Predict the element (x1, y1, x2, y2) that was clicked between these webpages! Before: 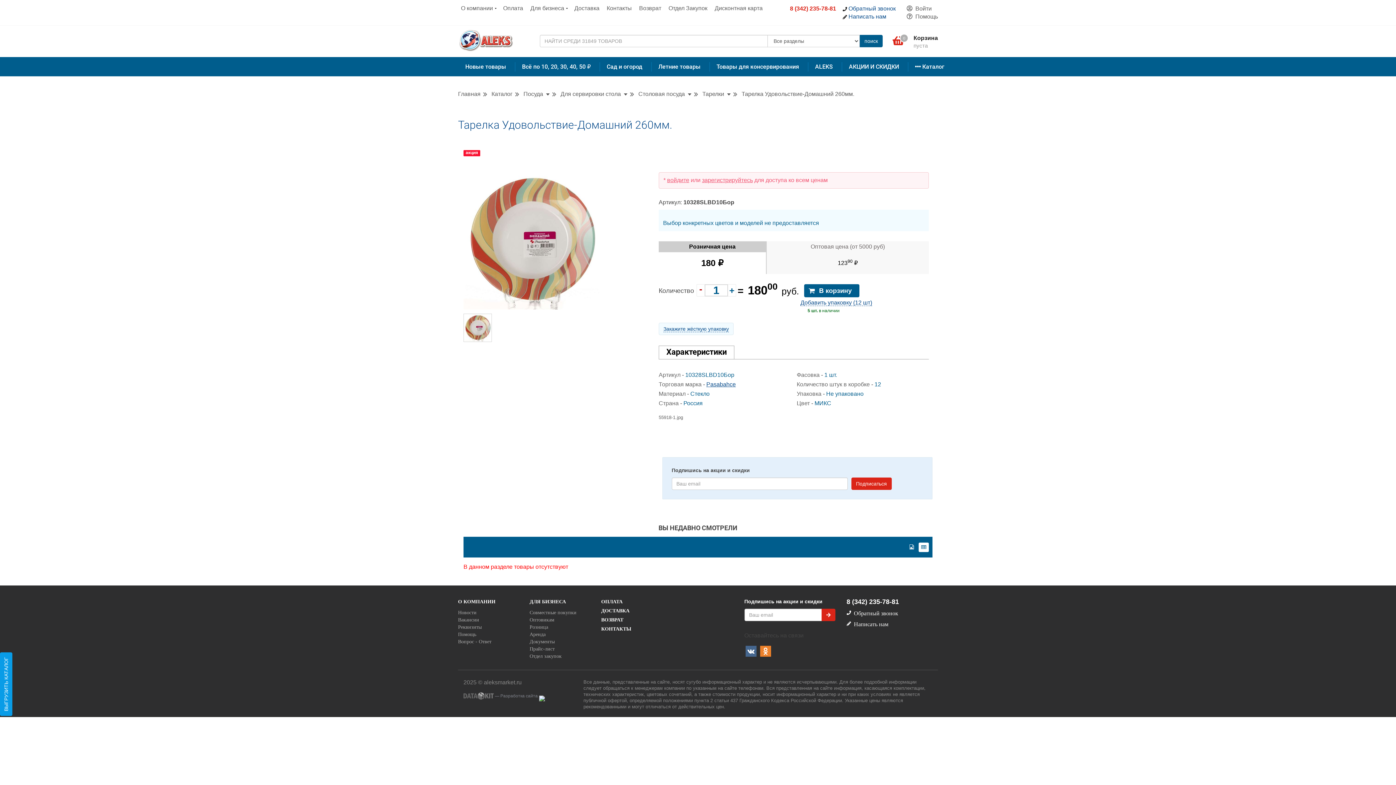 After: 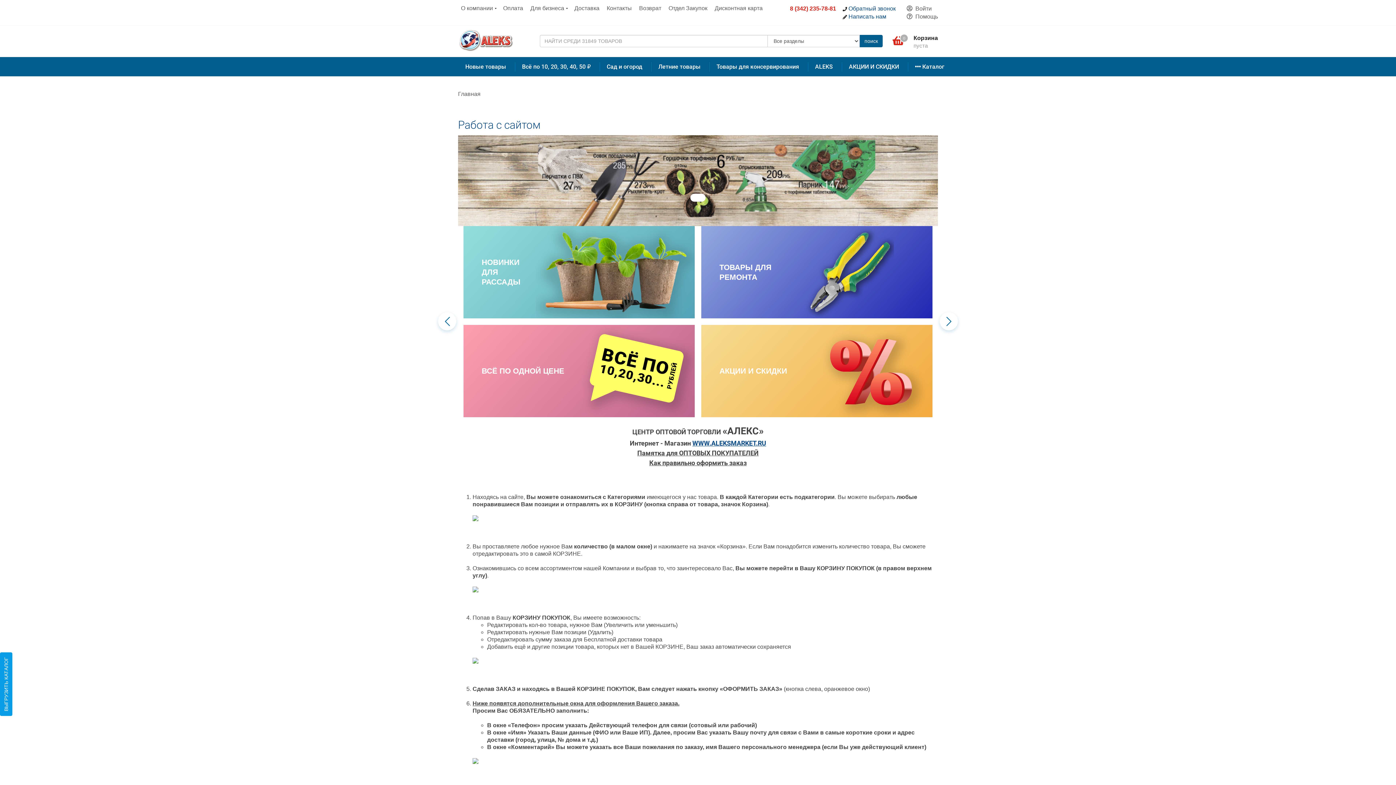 Action: bbox: (906, 12, 938, 20) label:  Помощь